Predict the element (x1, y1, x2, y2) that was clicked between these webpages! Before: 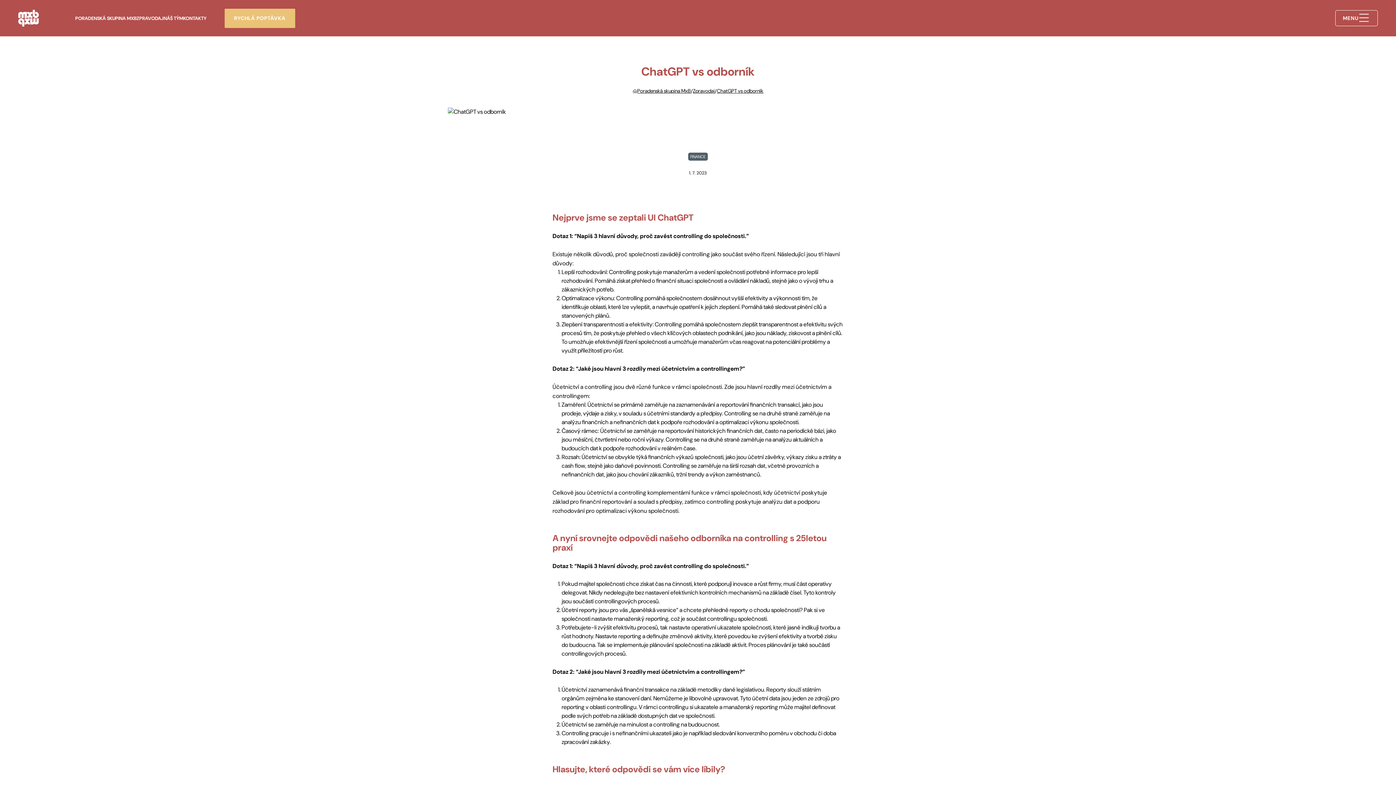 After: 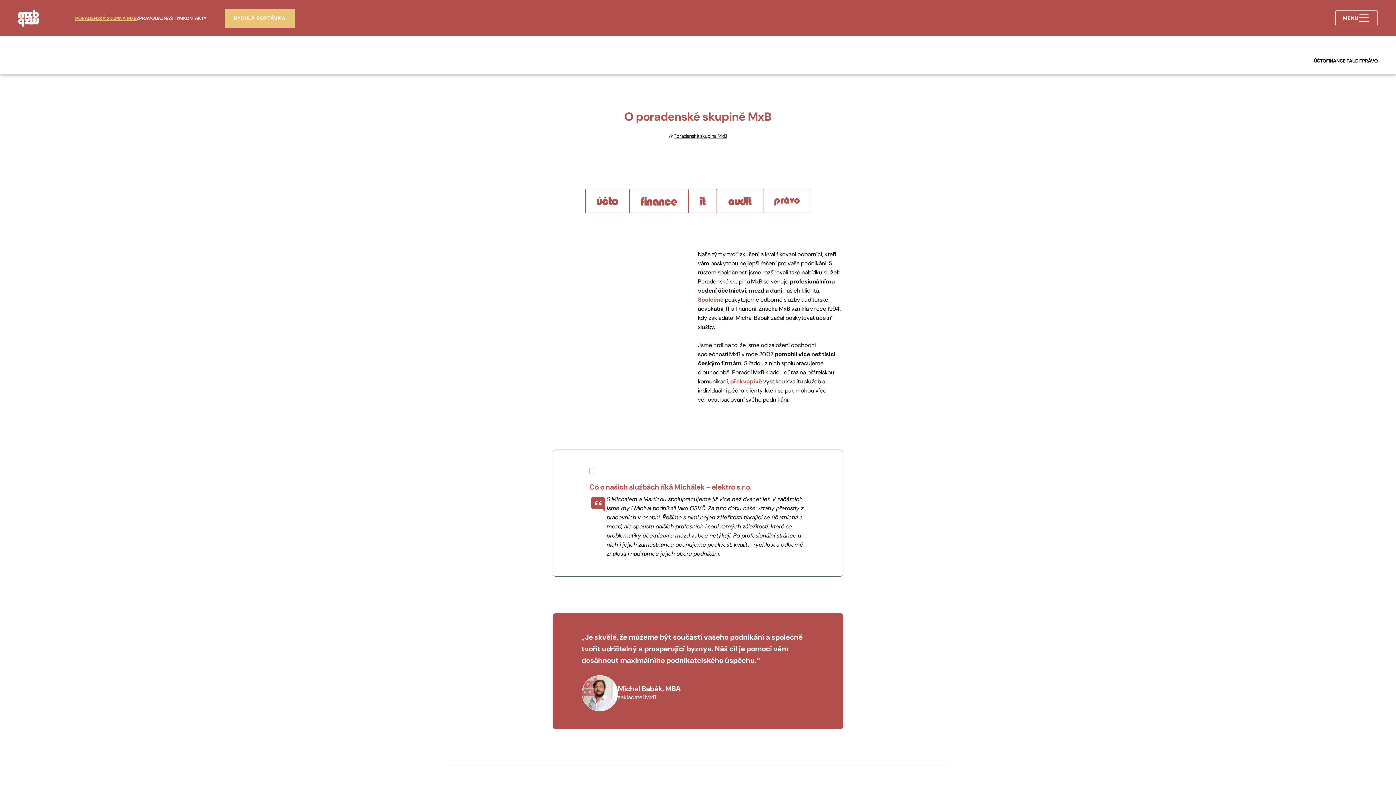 Action: label: PORADENSKÁ SKUPINA MXB bbox: (75, 15, 136, 21)